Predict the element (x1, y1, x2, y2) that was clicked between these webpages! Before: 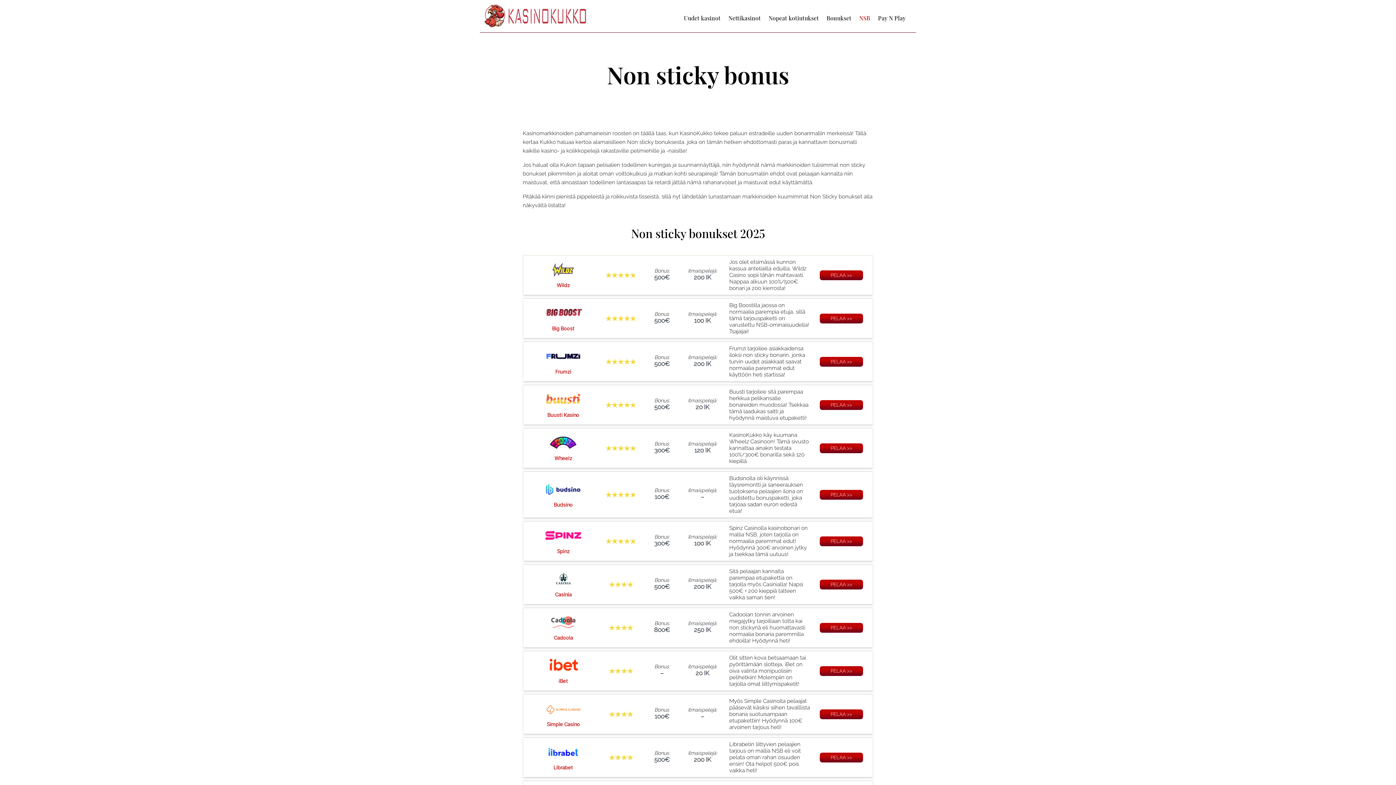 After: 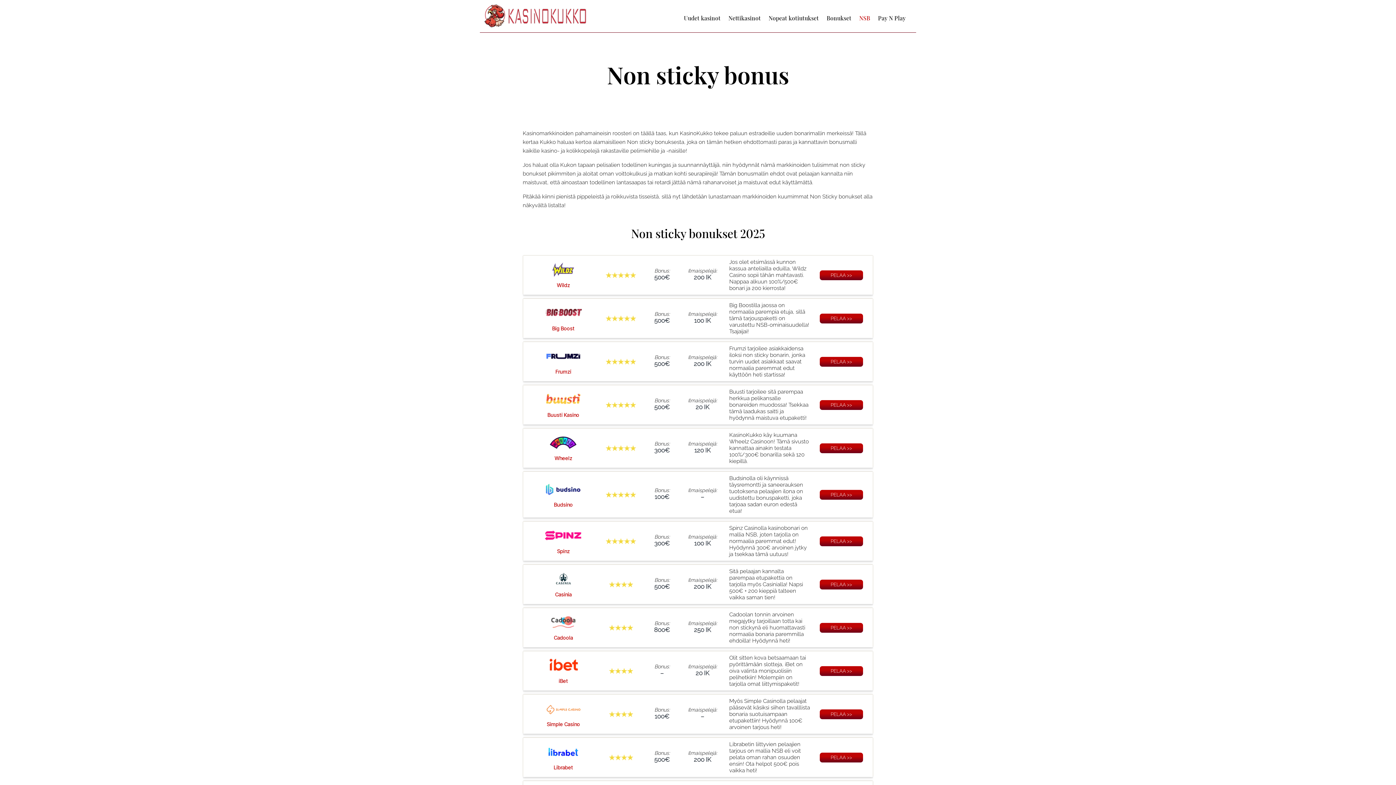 Action: bbox: (531, 499, 595, 510) label: Budsino